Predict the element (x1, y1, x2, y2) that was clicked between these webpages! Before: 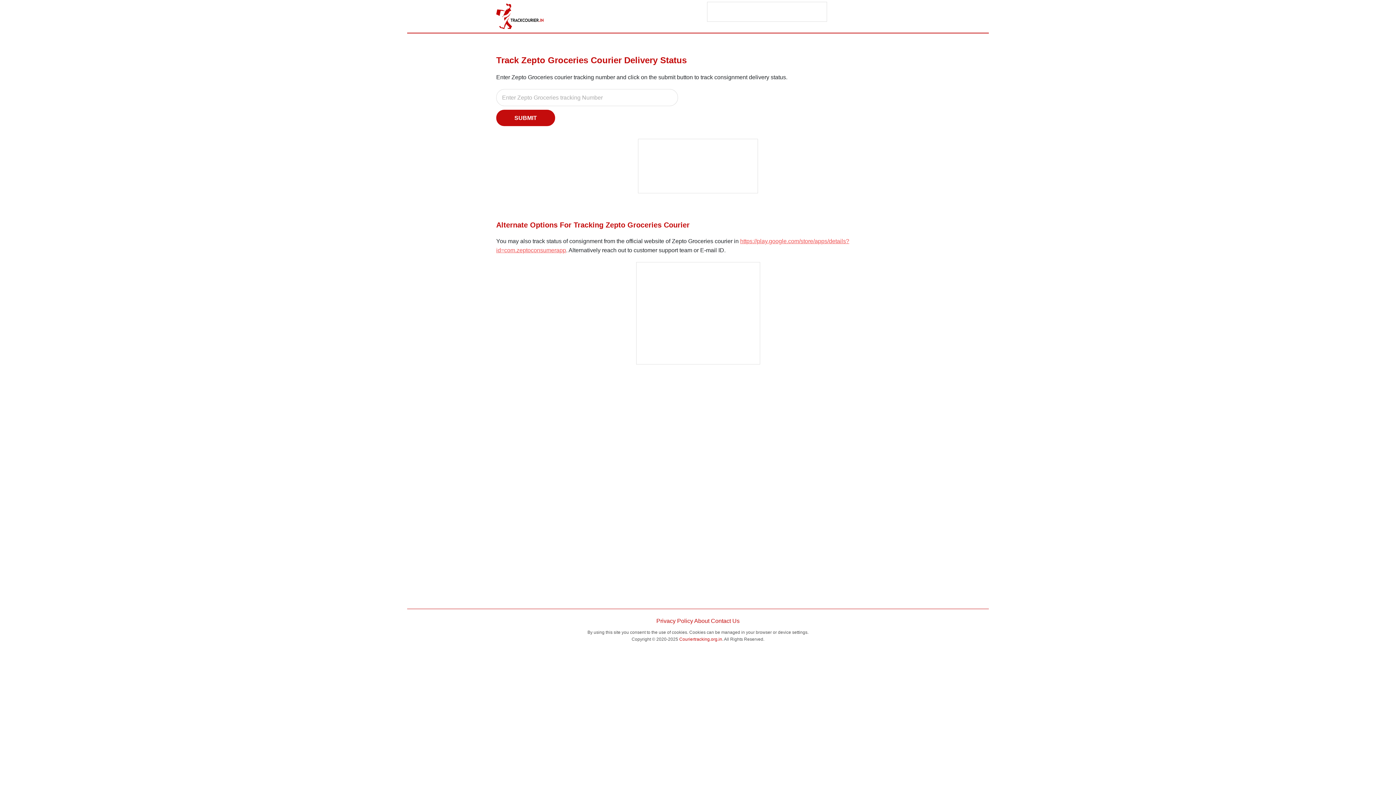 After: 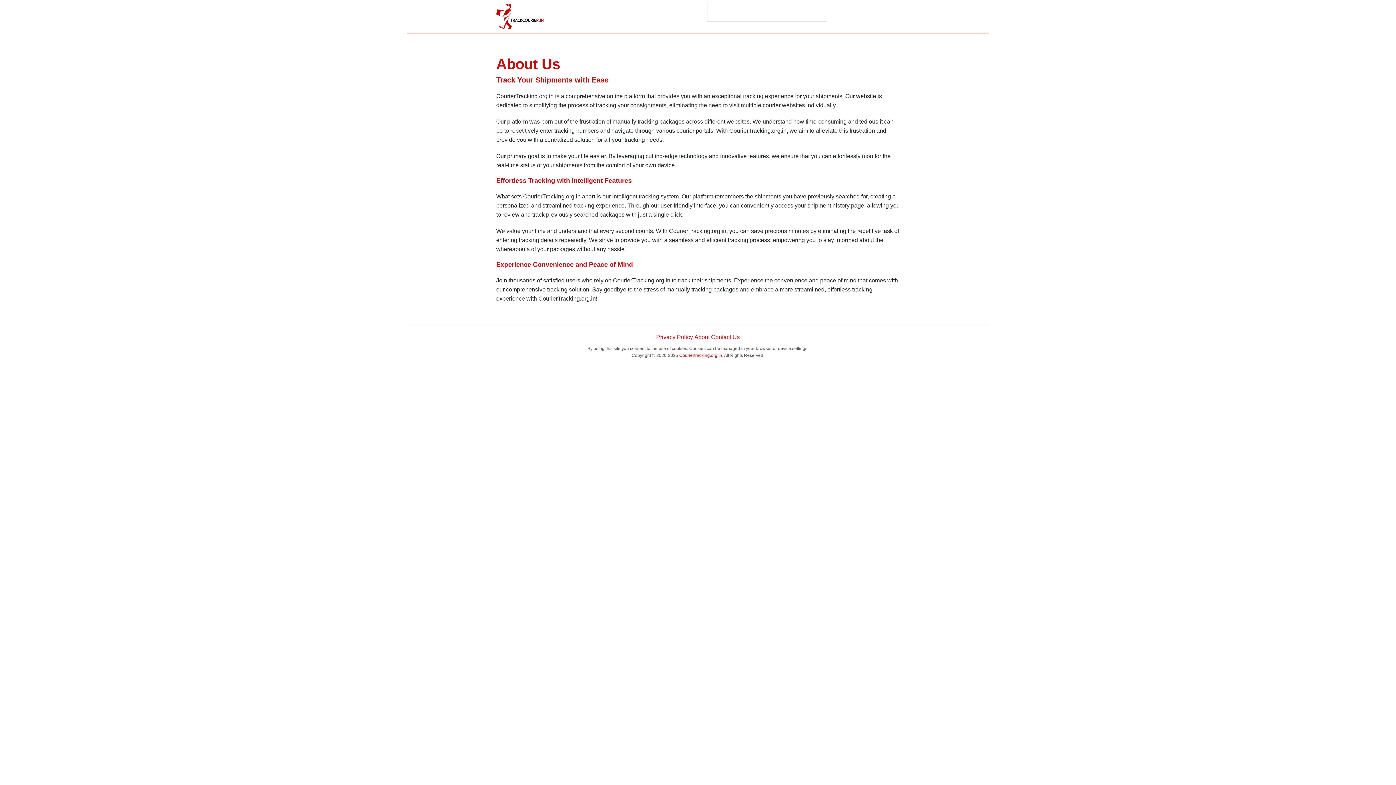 Action: label: About bbox: (694, 616, 709, 625)